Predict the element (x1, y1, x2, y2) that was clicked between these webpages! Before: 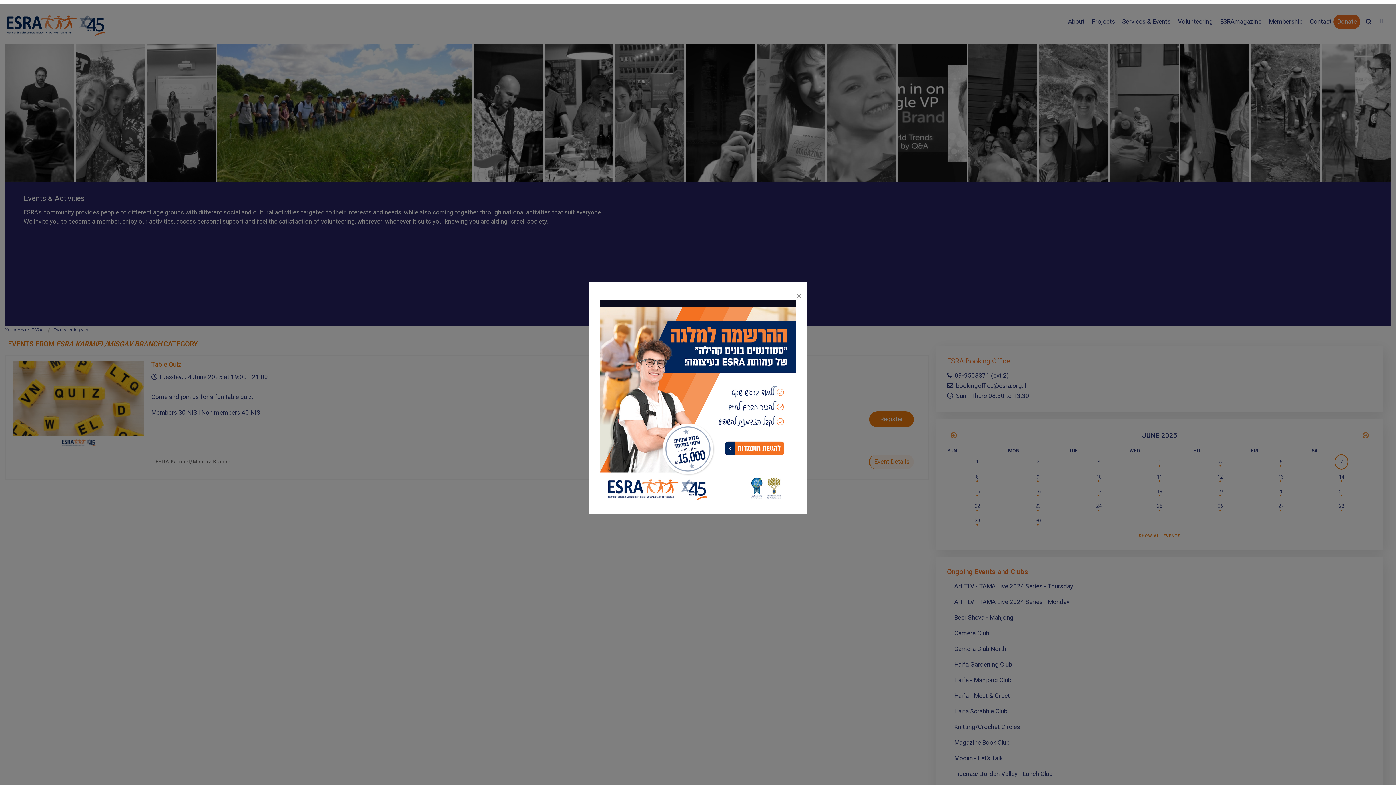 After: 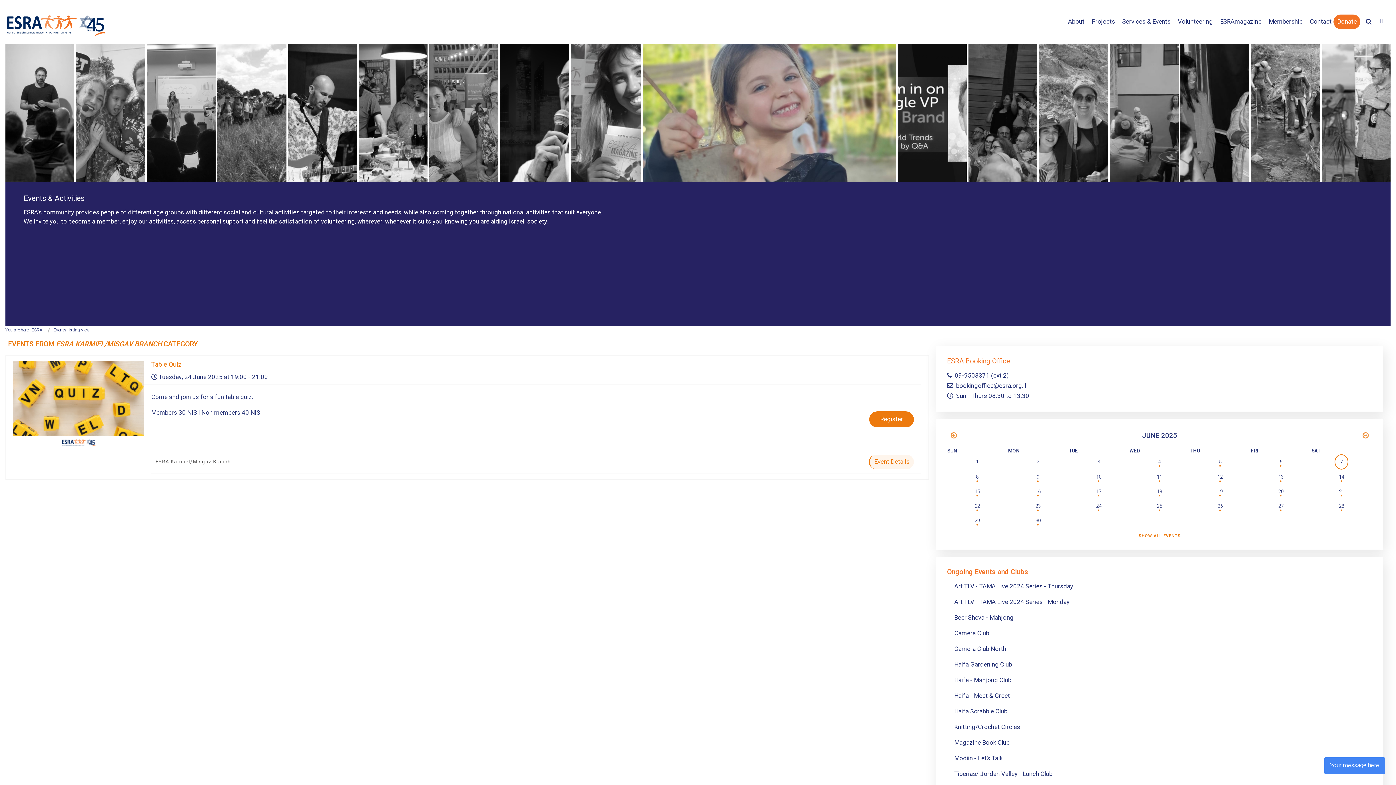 Action: bbox: (791, 285, 806, 302) label: Close